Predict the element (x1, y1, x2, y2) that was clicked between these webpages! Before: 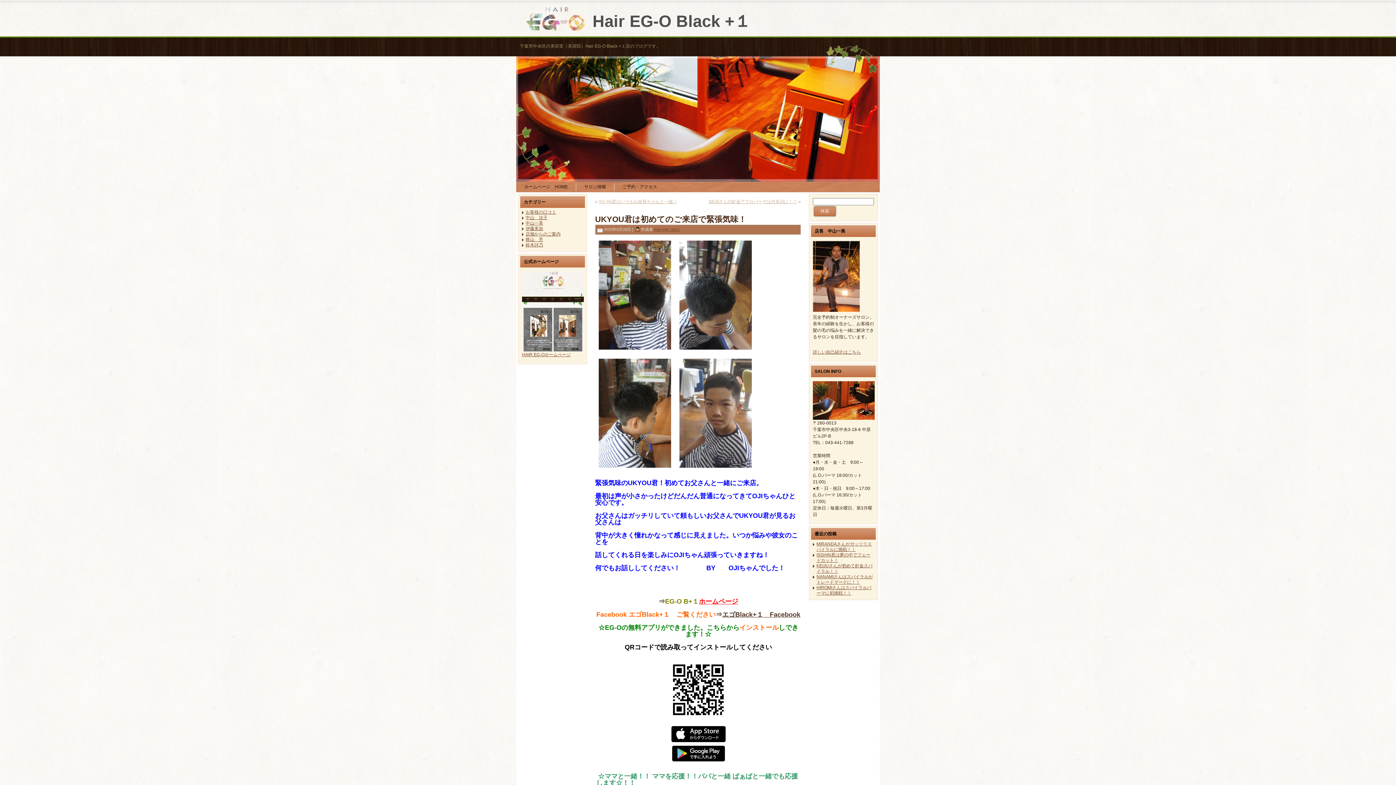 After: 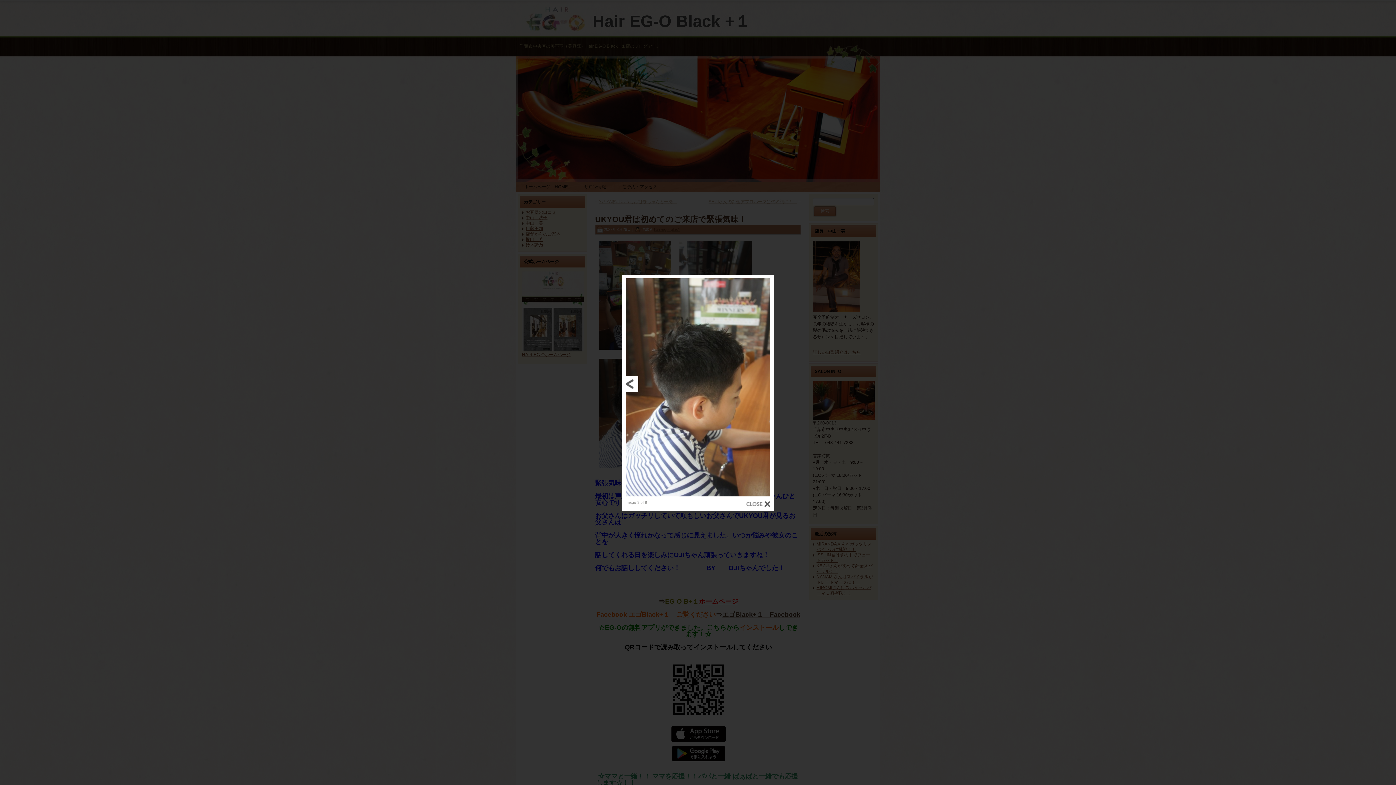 Action: bbox: (595, 467, 674, 472)